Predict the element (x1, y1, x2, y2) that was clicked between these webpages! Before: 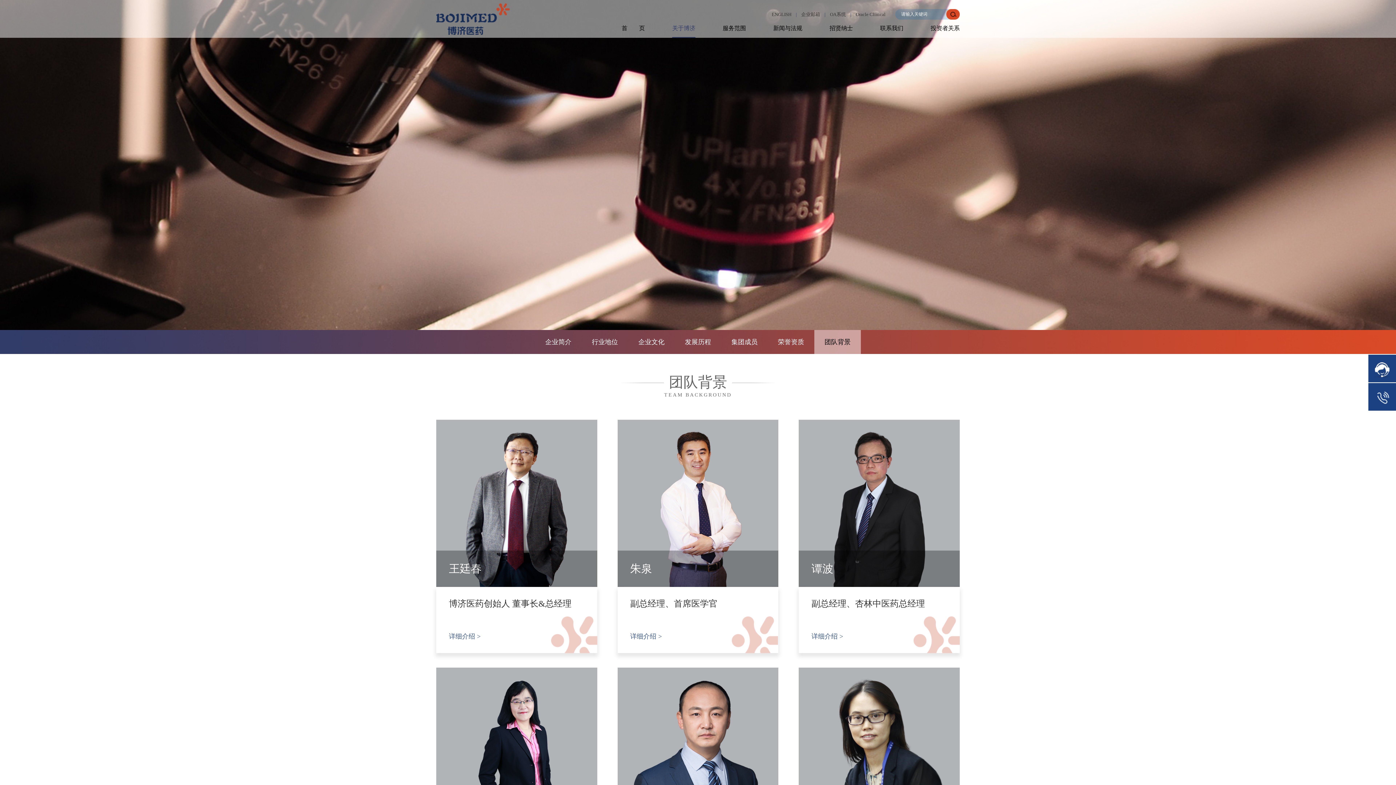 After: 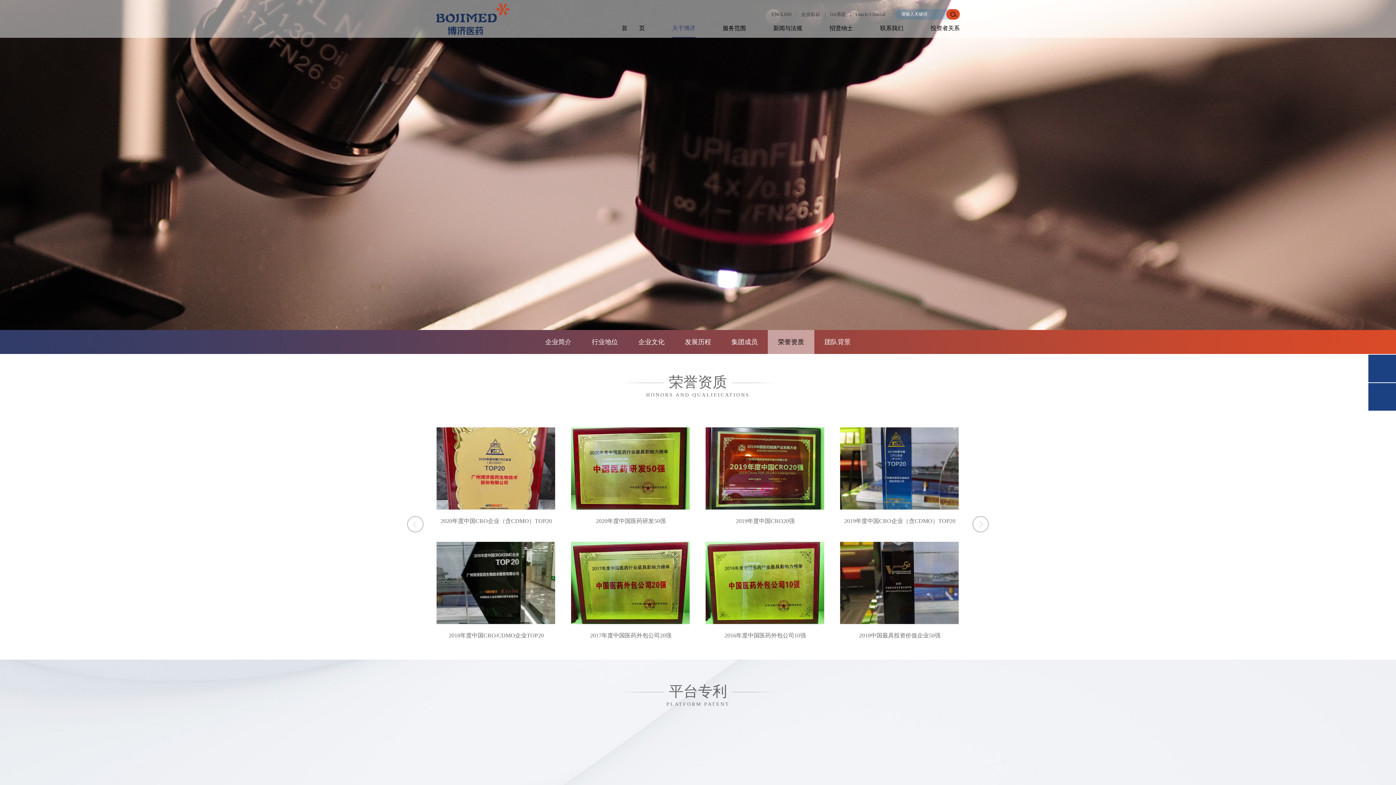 Action: label: 荣誉资质 bbox: (768, 330, 814, 354)